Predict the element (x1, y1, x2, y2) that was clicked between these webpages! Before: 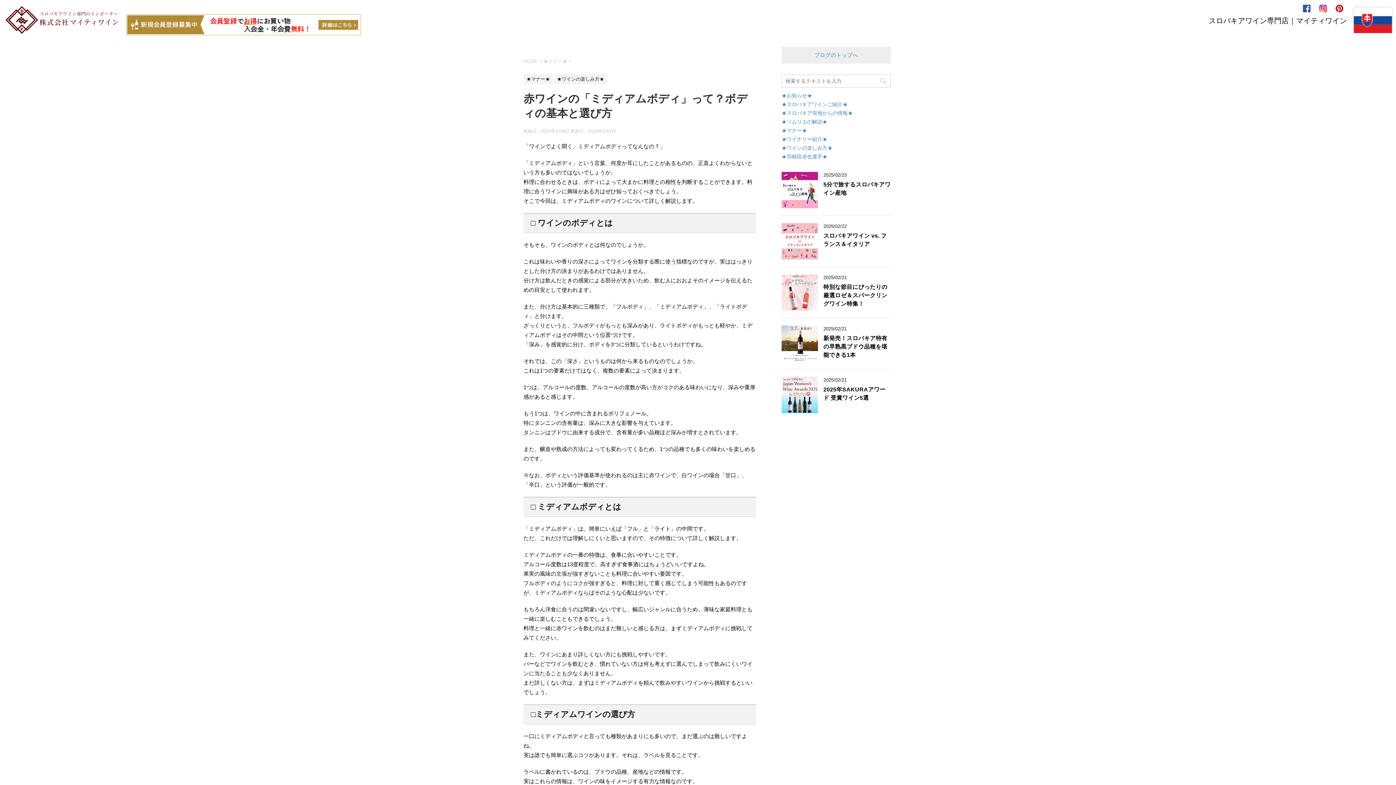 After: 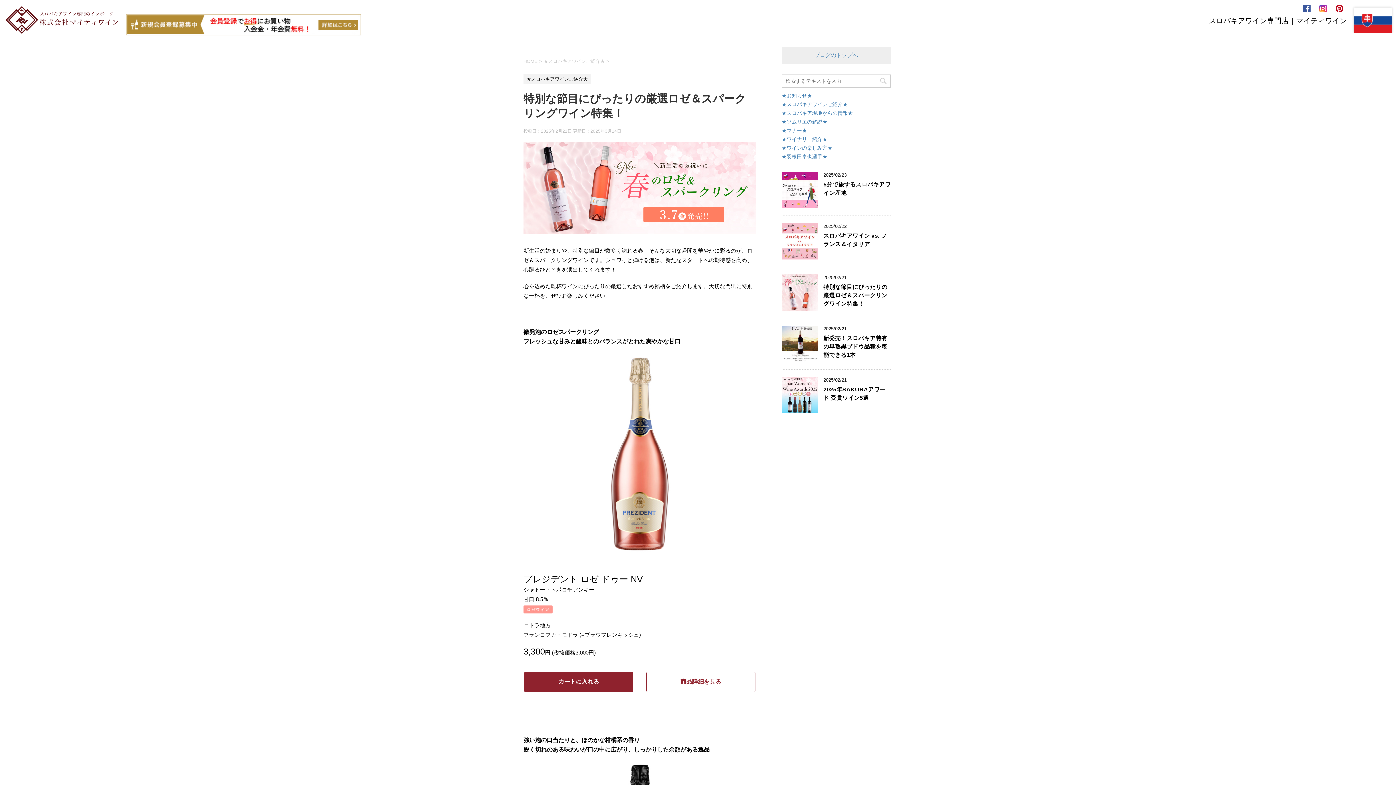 Action: bbox: (781, 304, 818, 310)